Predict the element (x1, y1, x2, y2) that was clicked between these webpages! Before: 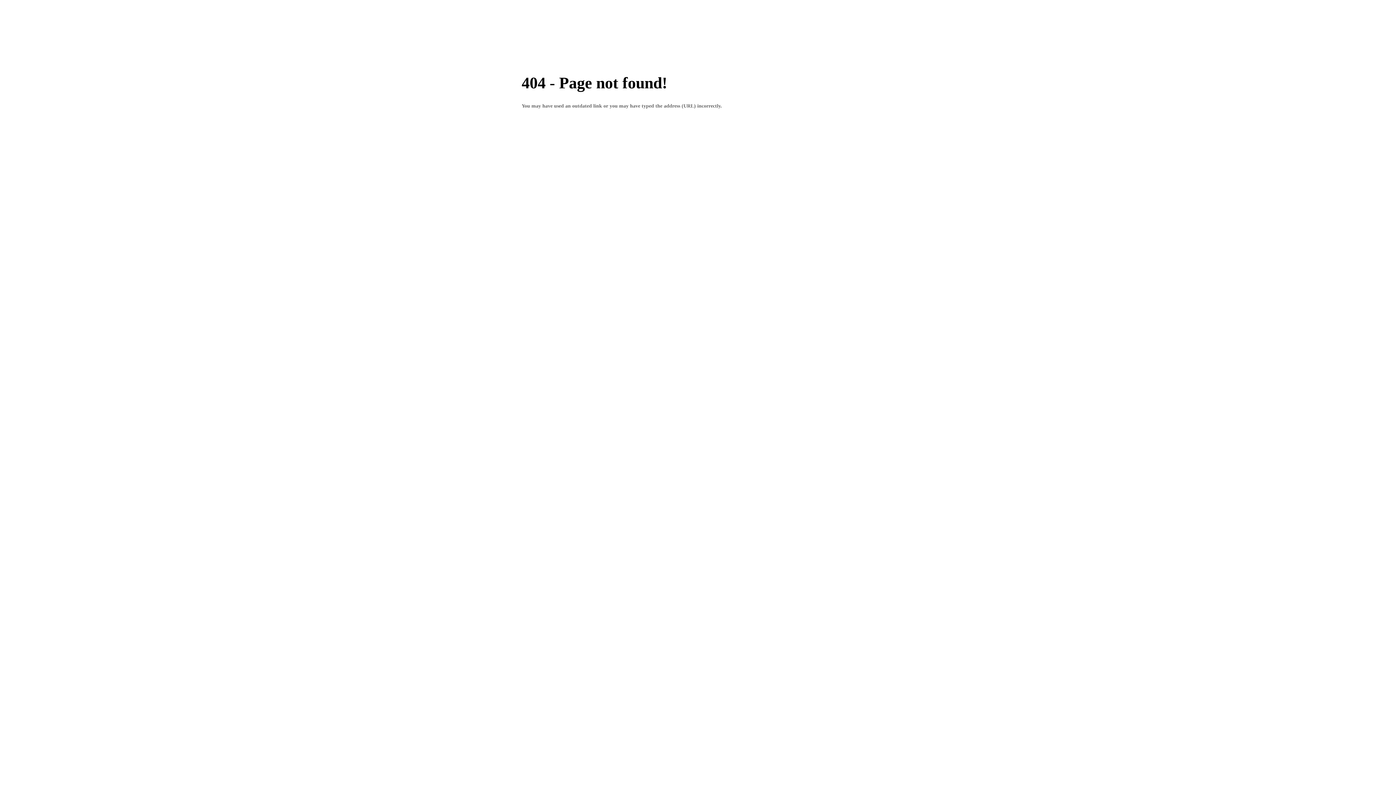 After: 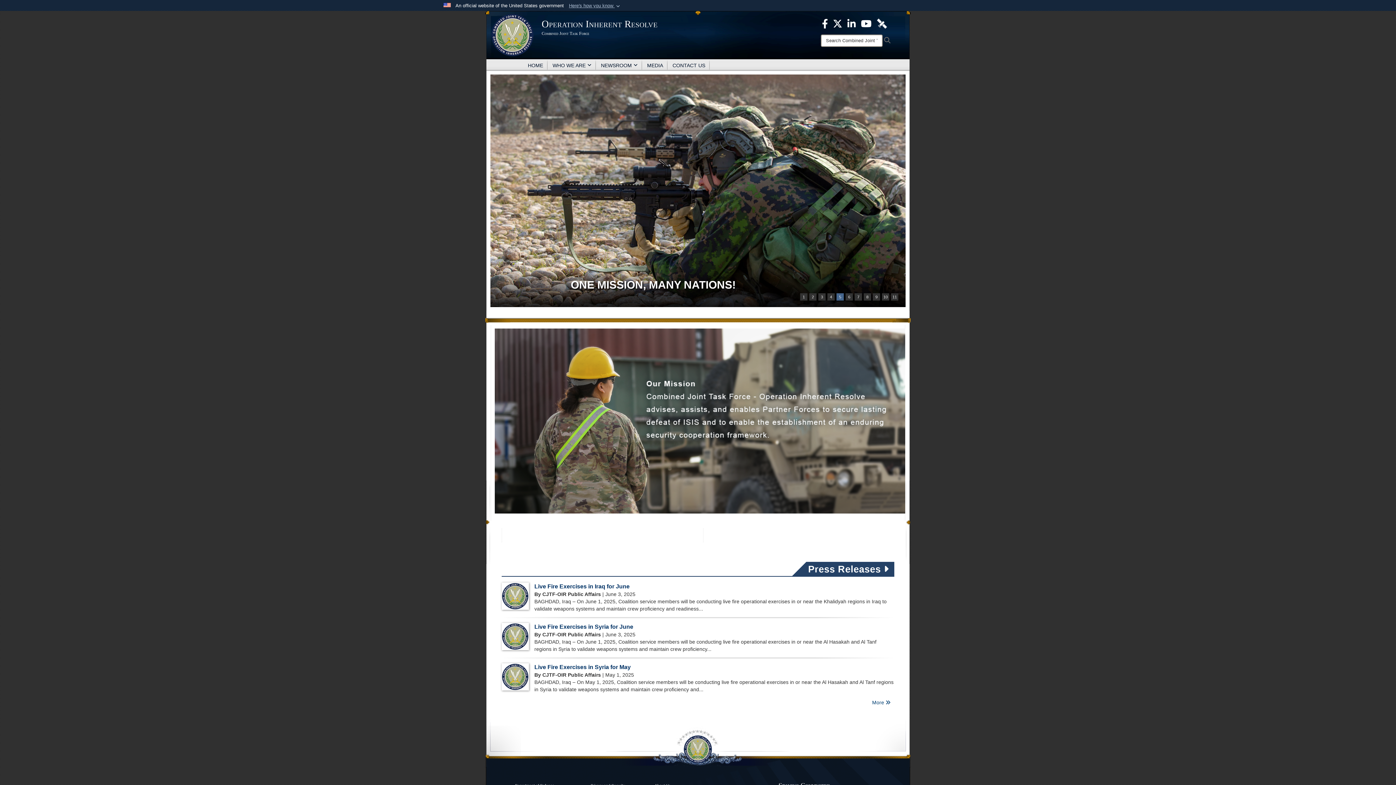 Action: bbox: (520, 38, 549, 52) label: HOME